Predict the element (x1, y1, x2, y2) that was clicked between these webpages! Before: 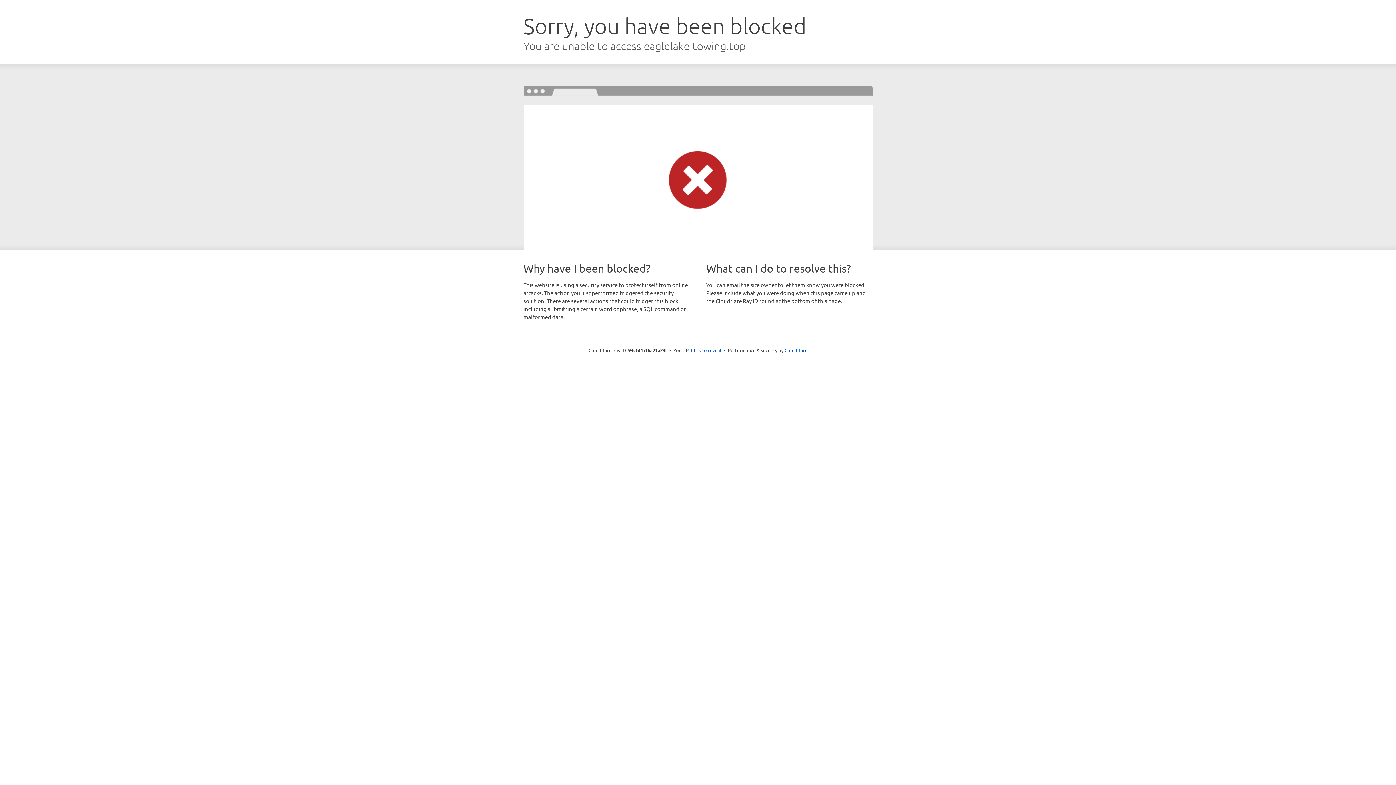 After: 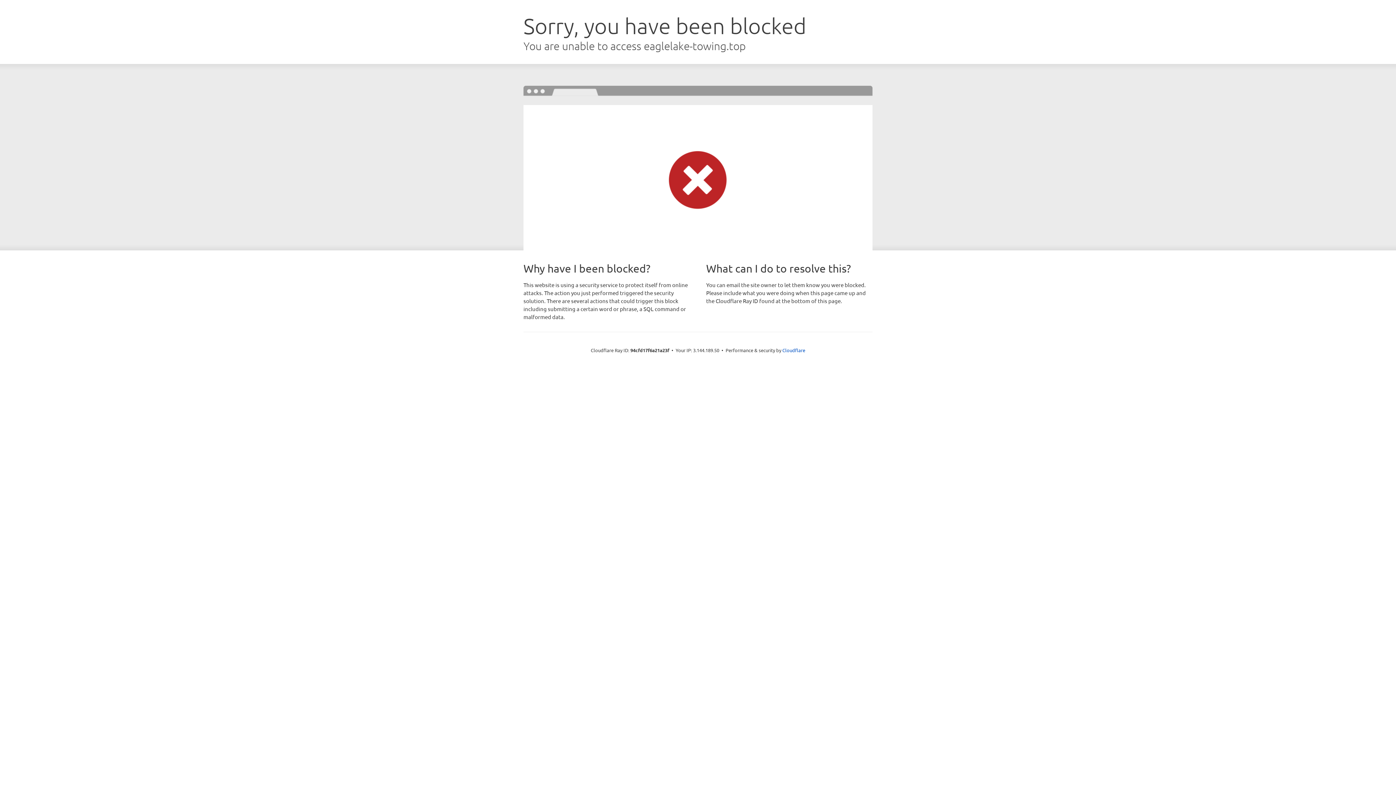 Action: label: Click to reveal bbox: (691, 346, 721, 353)